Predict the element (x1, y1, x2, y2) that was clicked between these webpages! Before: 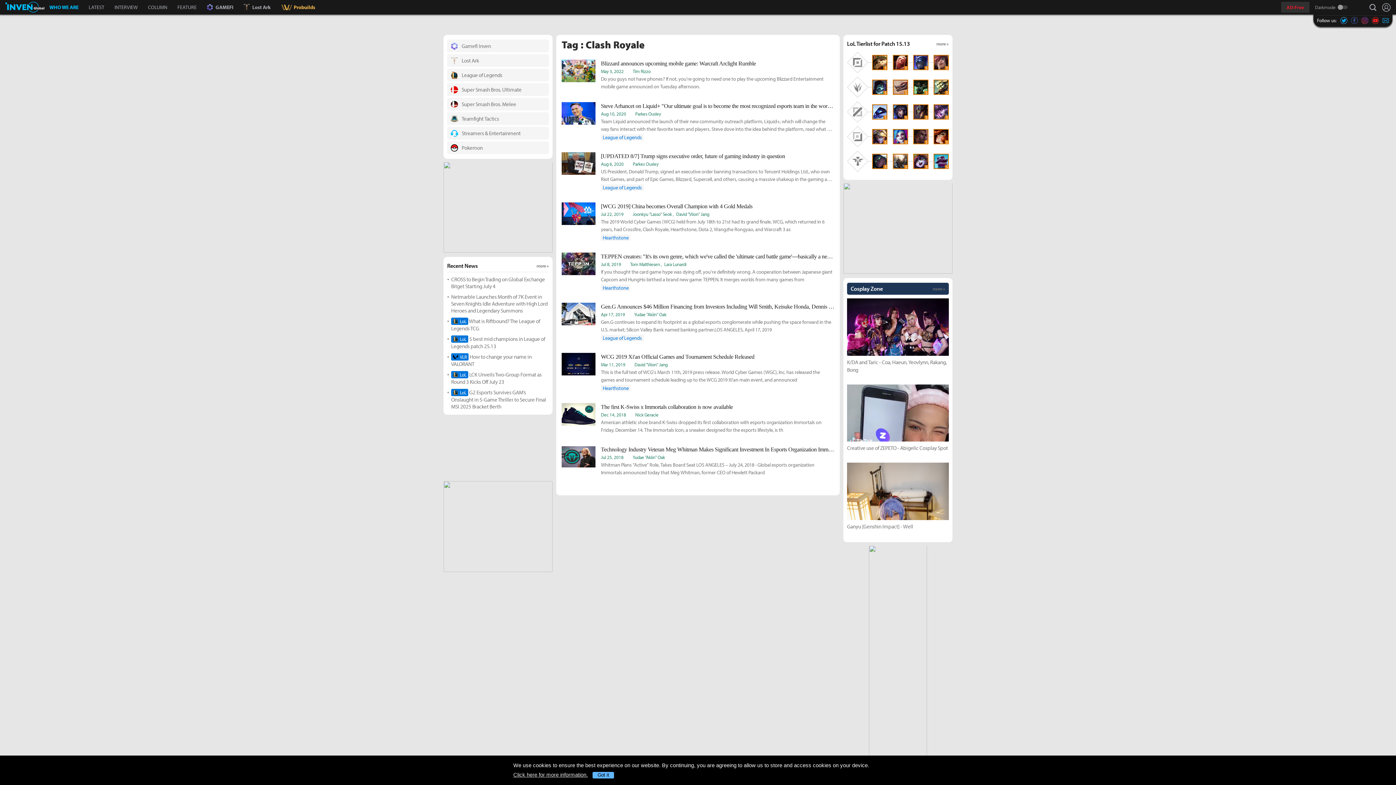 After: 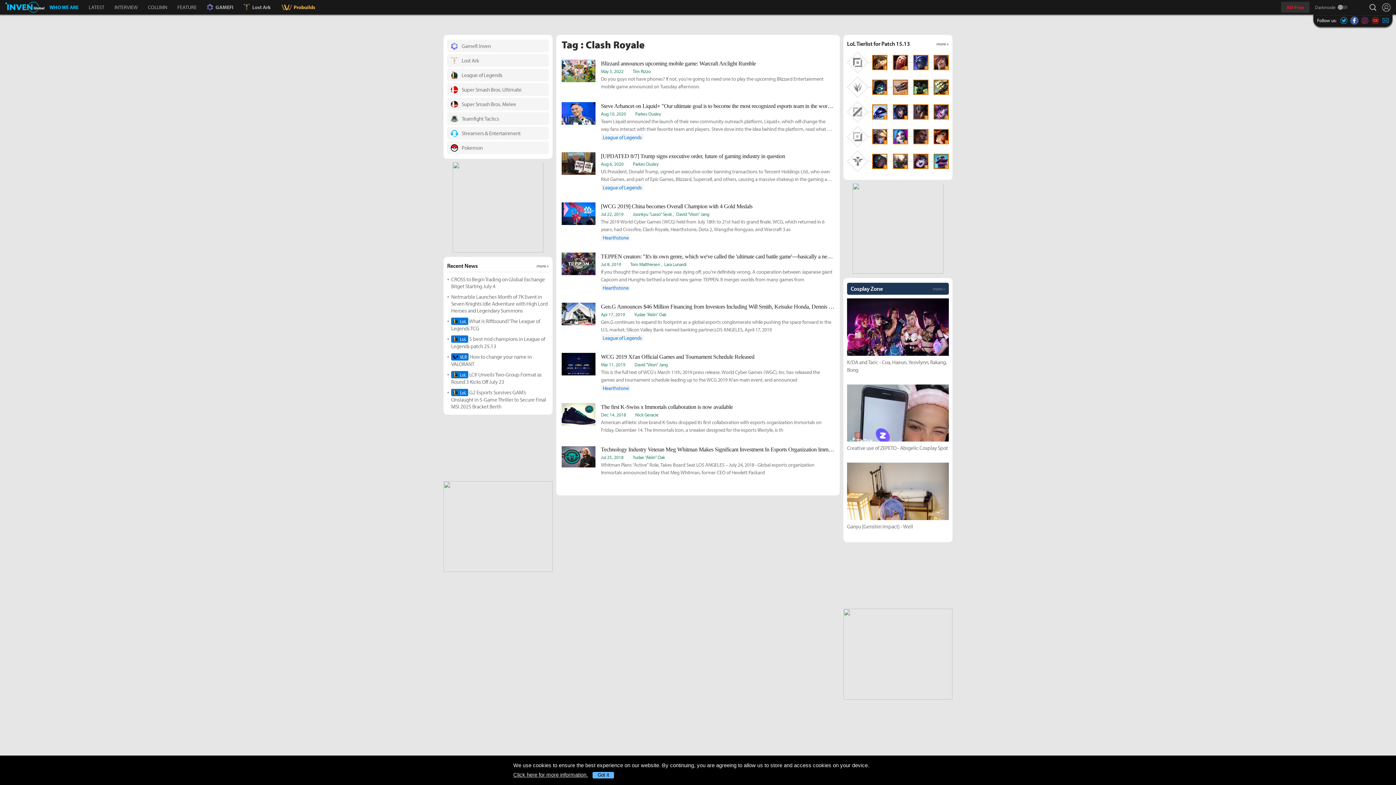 Action: bbox: (1351, 16, 1358, 23) label: Inven Global Facebook